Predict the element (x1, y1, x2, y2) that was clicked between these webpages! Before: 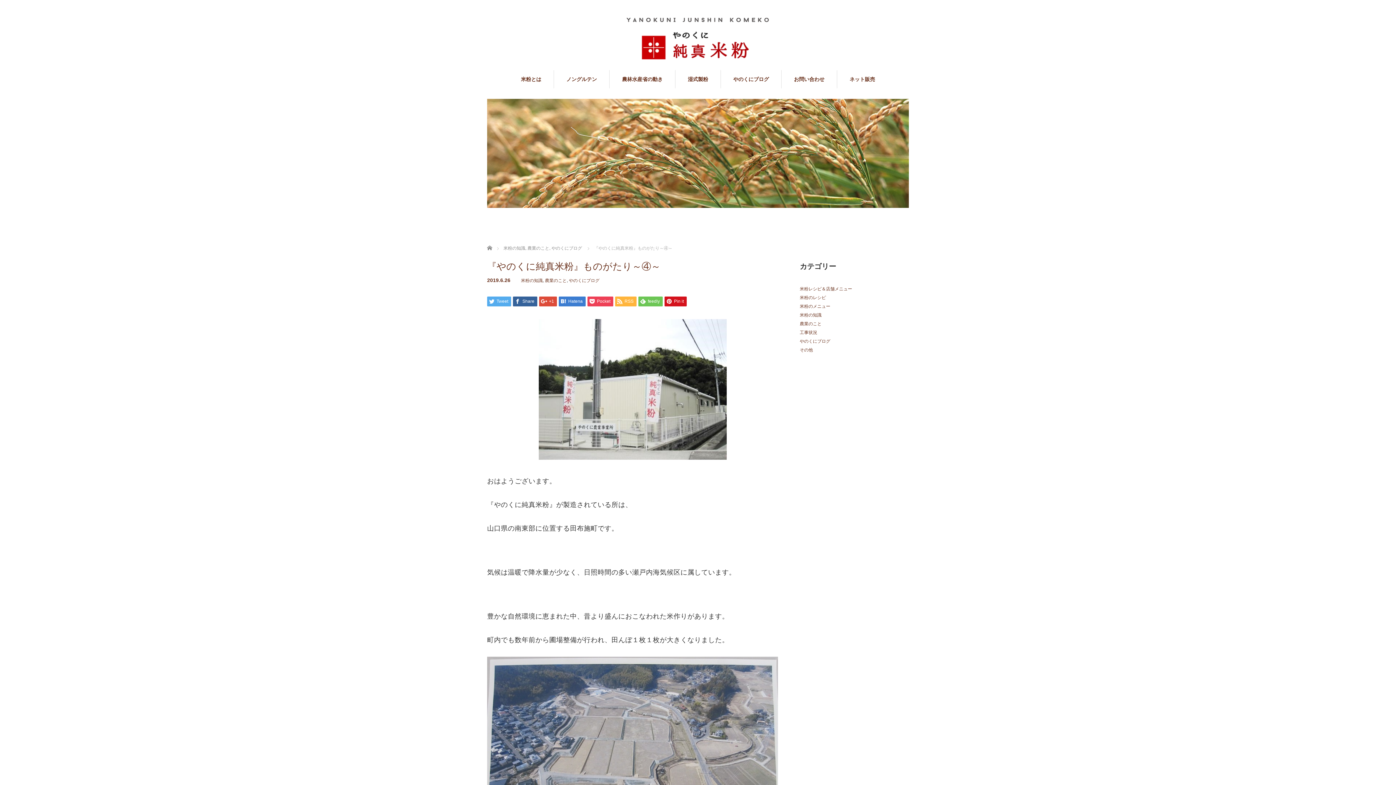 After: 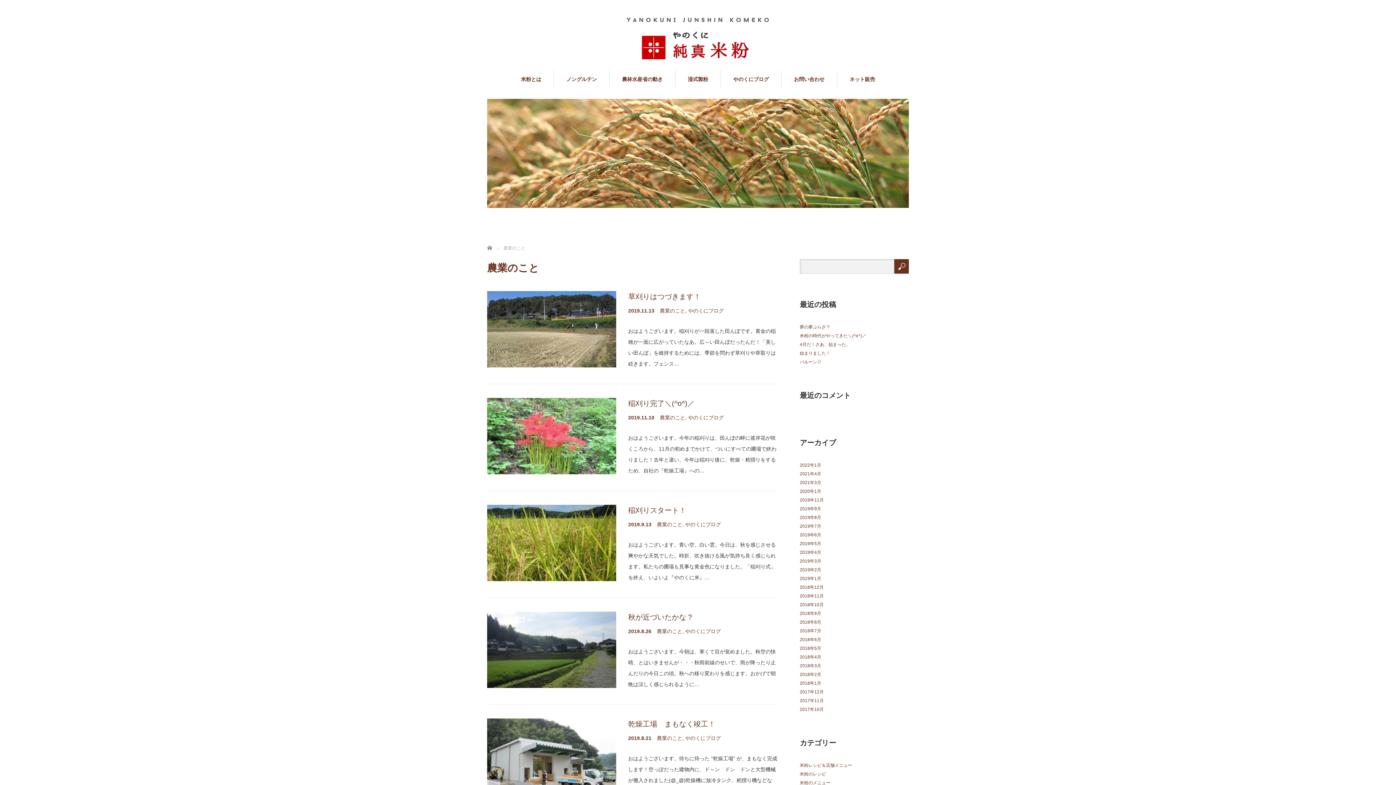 Action: bbox: (527, 245, 550, 250) label: 農業のこと,